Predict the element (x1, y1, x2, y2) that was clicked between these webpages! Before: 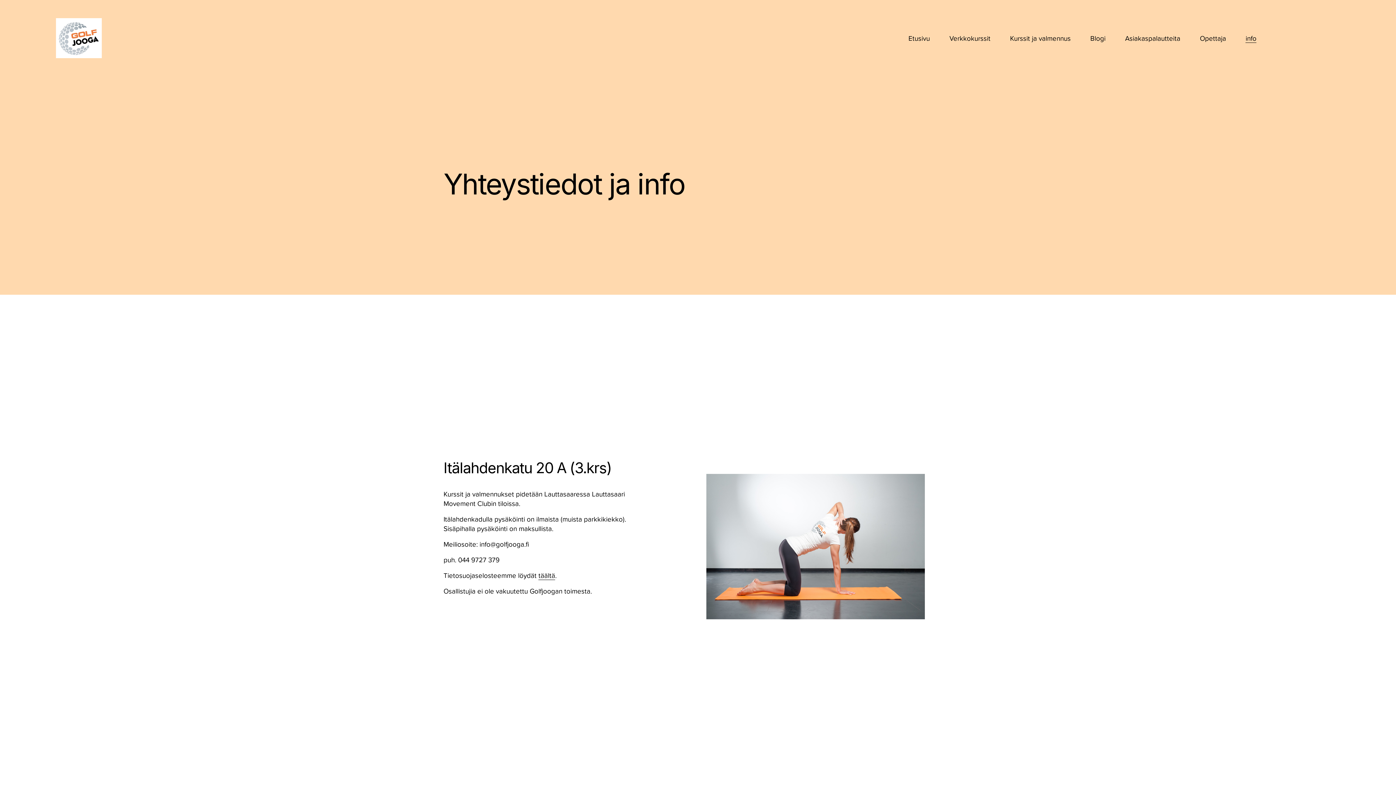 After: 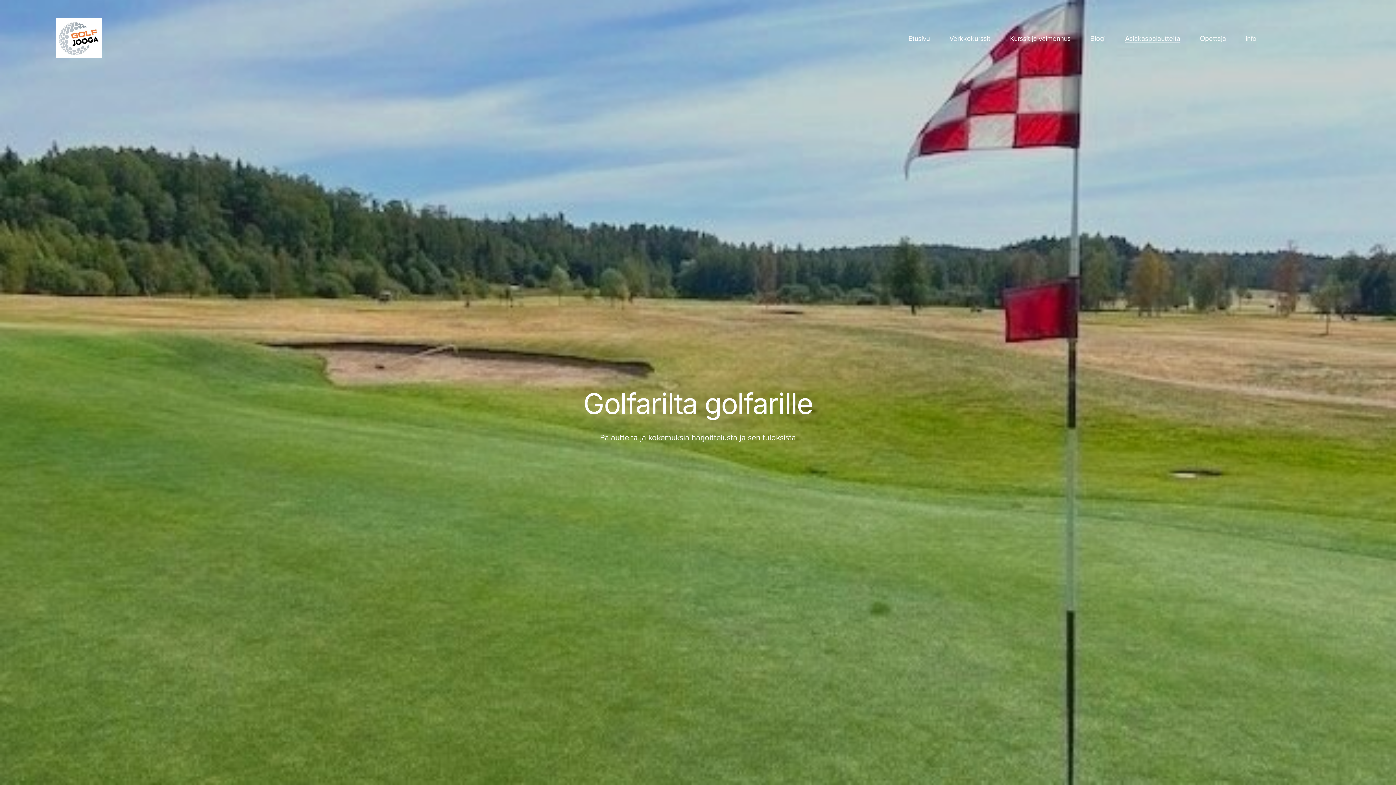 Action: bbox: (1125, 32, 1180, 43) label: Asiakaspalautteita